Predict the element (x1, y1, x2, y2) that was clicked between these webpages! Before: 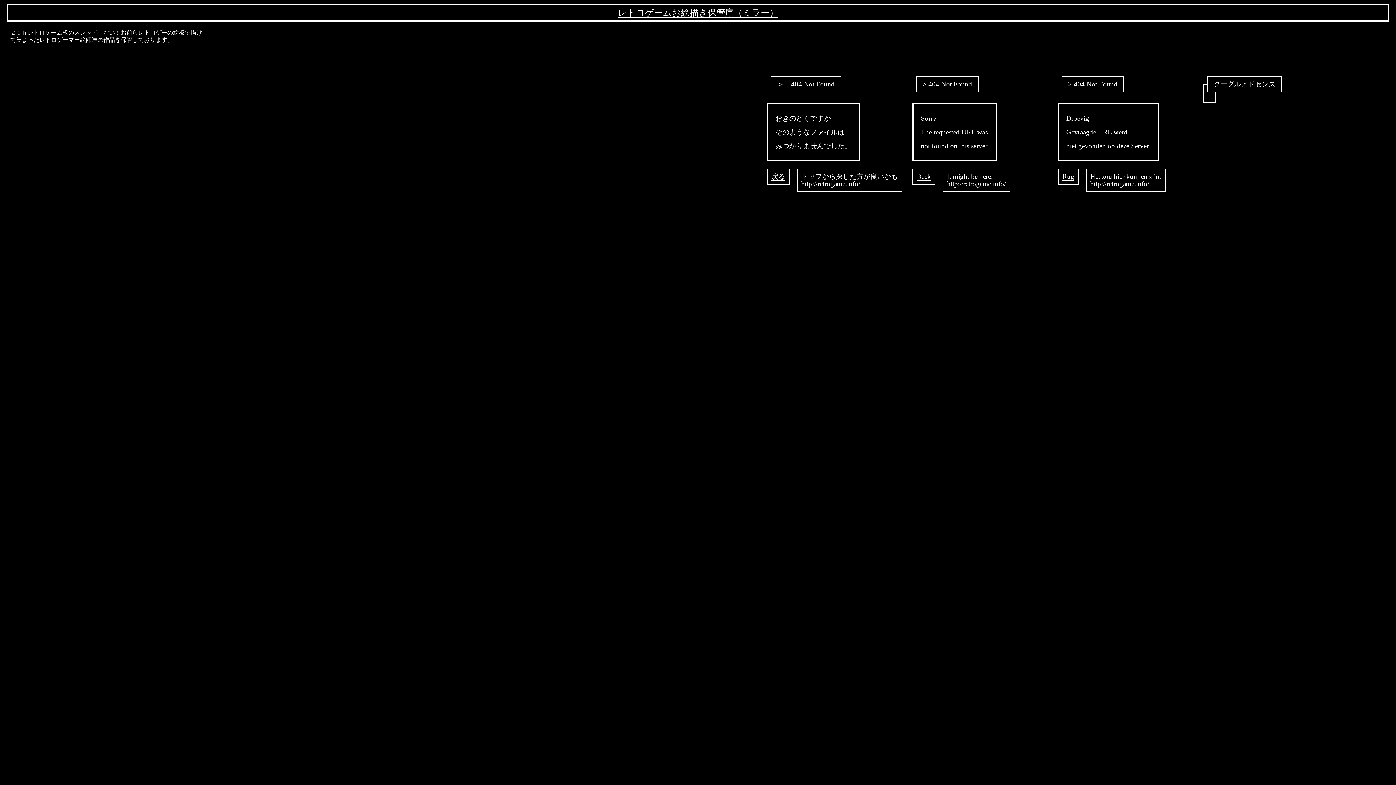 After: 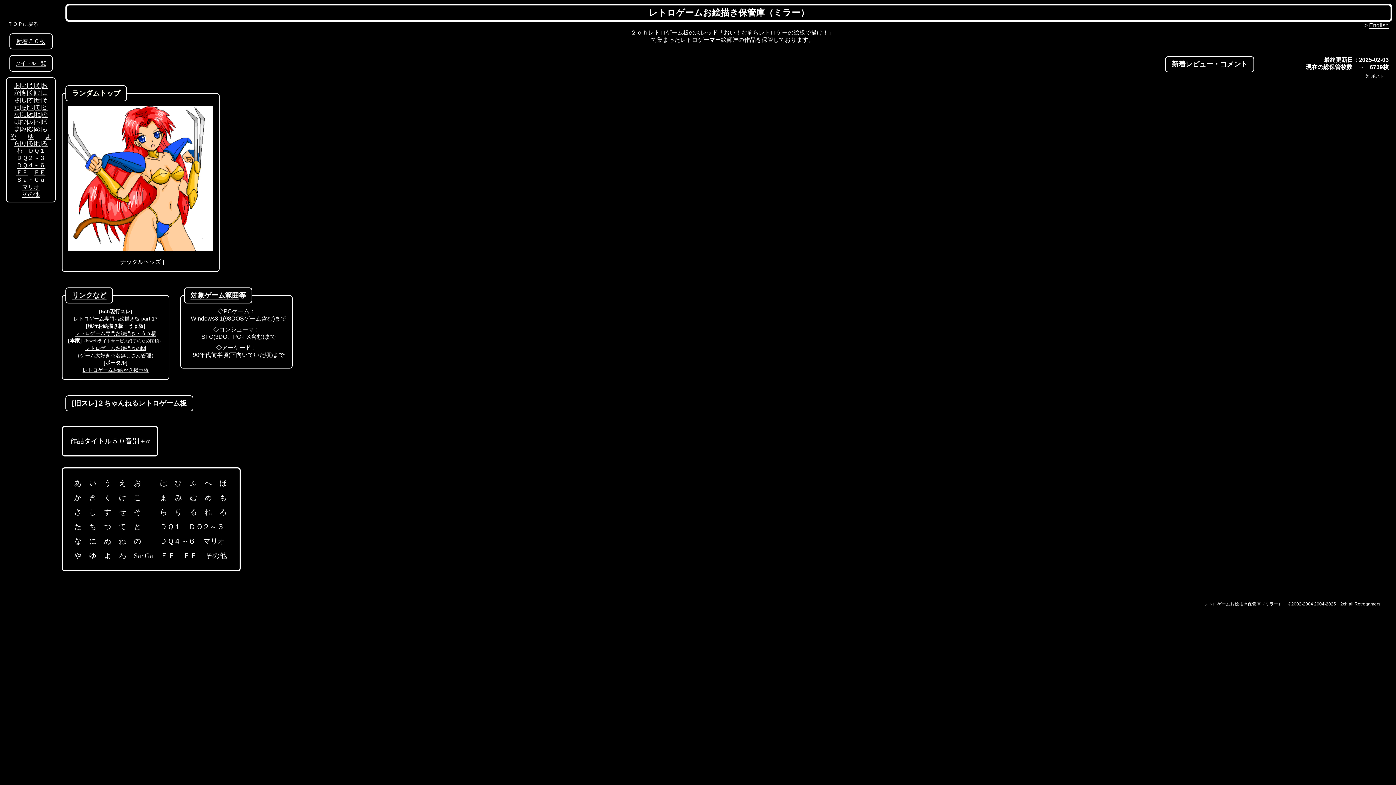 Action: label: http://retrogame.info/ bbox: (801, 180, 860, 188)